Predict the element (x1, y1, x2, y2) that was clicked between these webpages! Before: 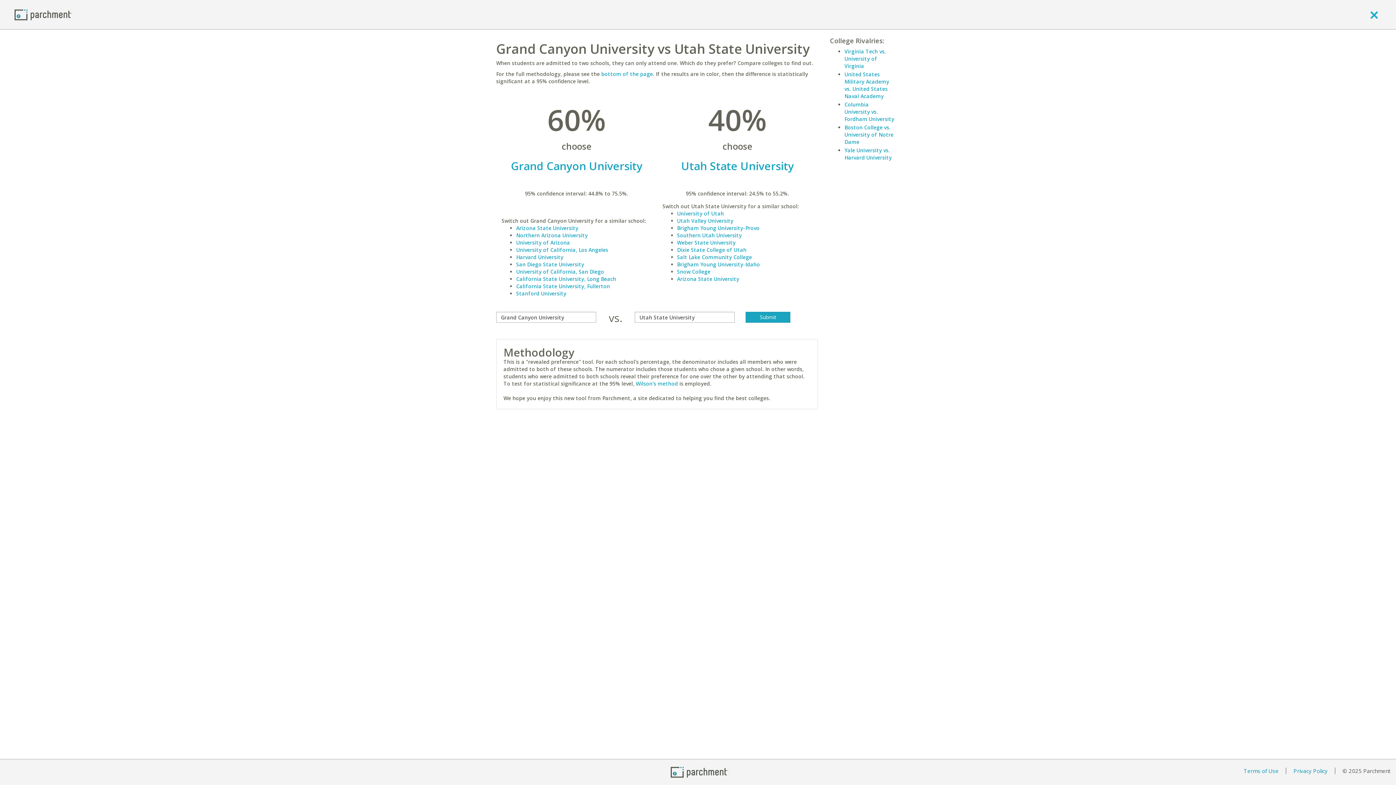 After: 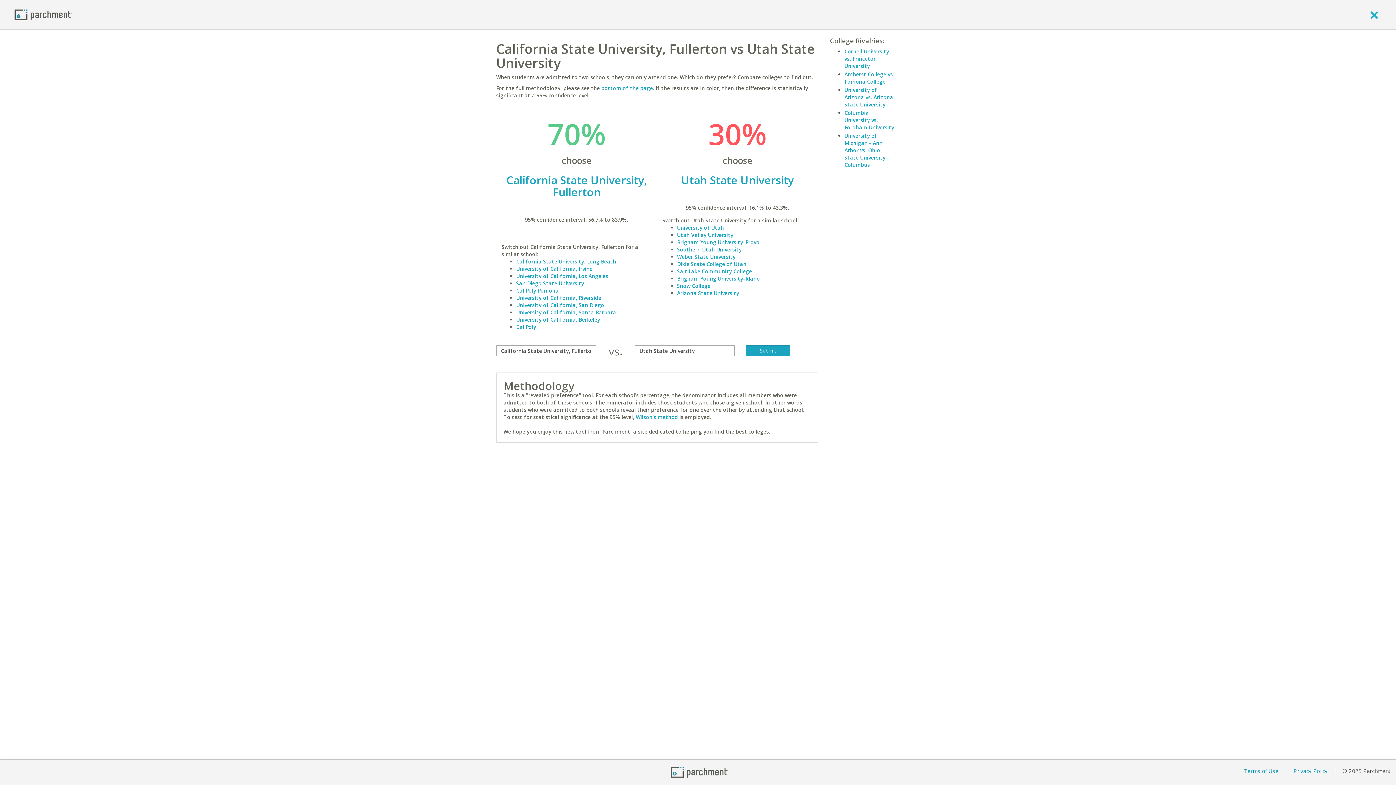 Action: bbox: (516, 282, 610, 289) label: California State University, Fullerton